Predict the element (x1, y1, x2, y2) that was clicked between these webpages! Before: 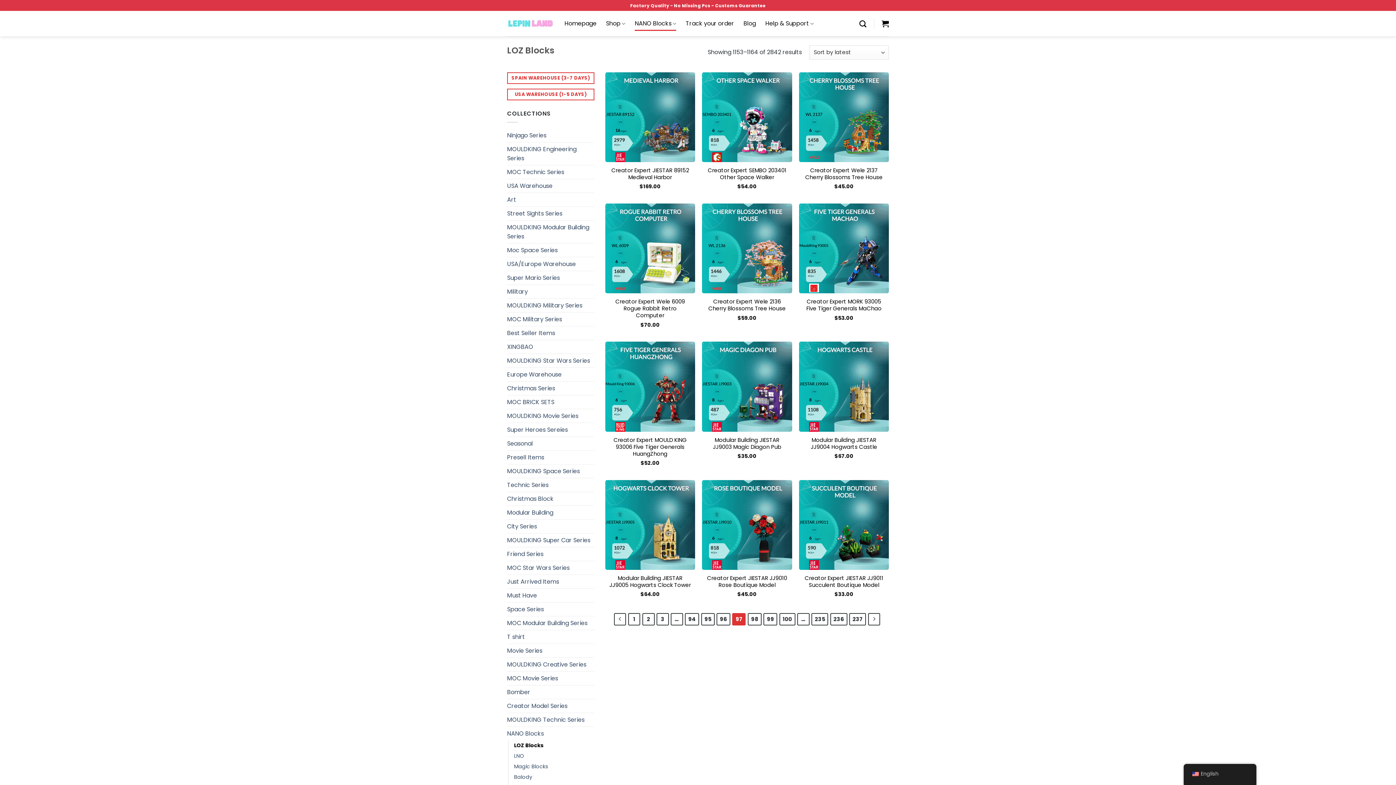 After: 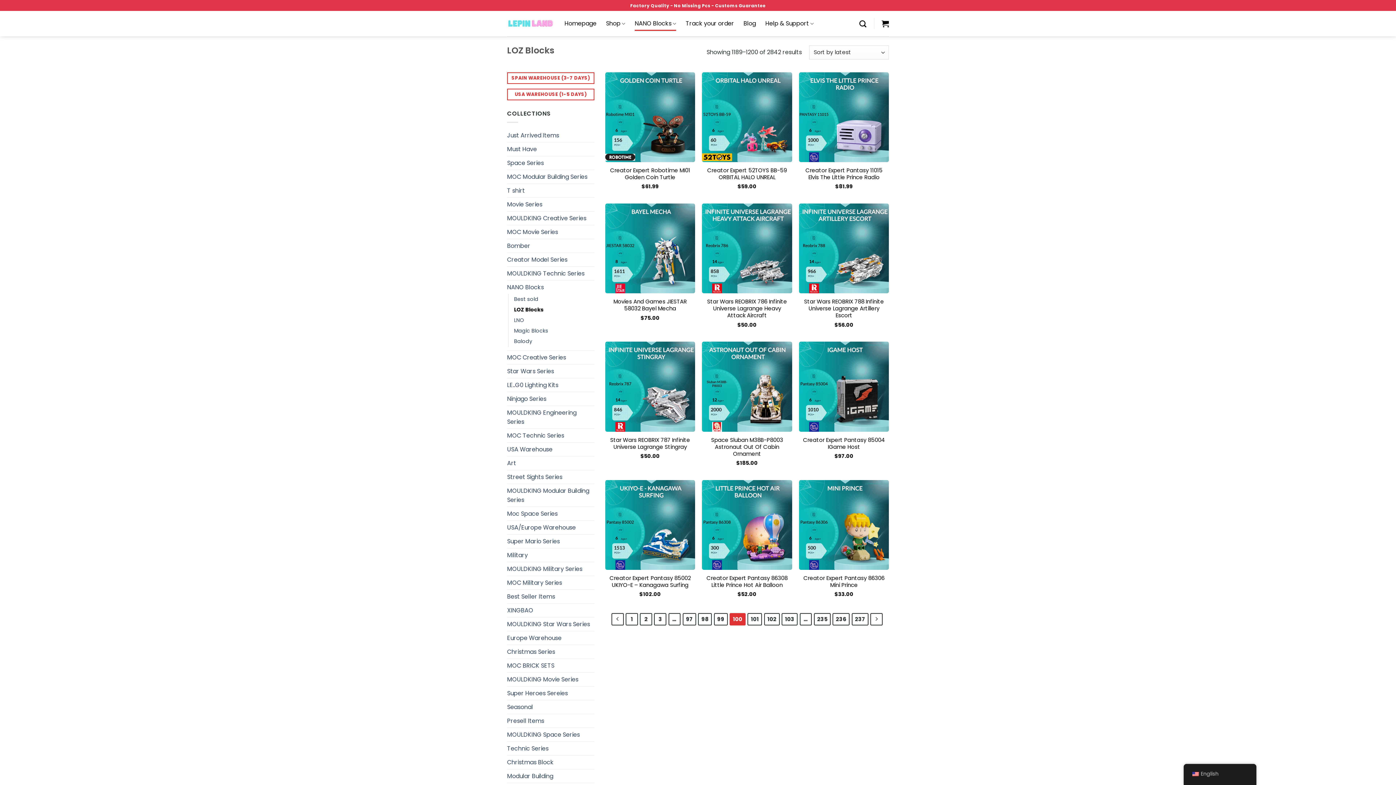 Action: bbox: (779, 613, 795, 625) label: 100